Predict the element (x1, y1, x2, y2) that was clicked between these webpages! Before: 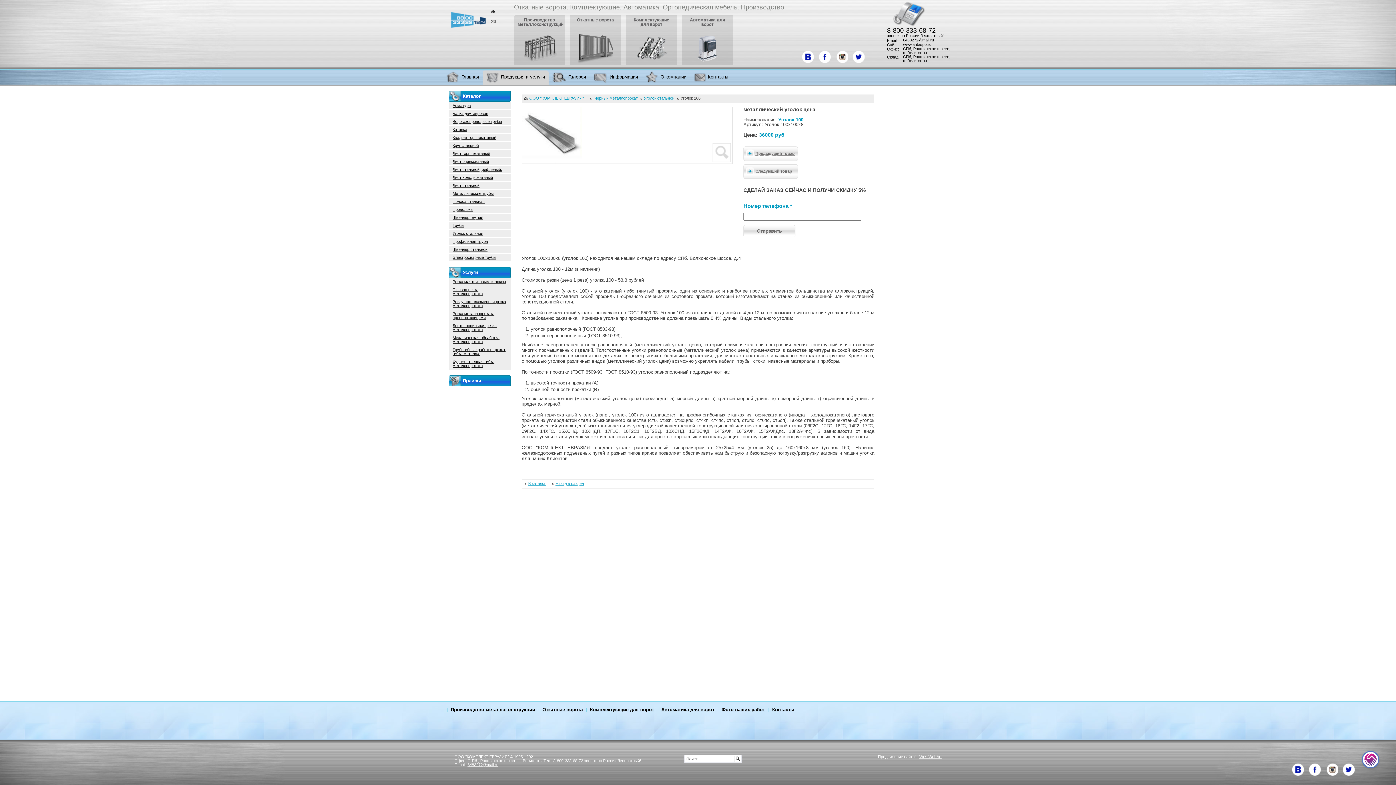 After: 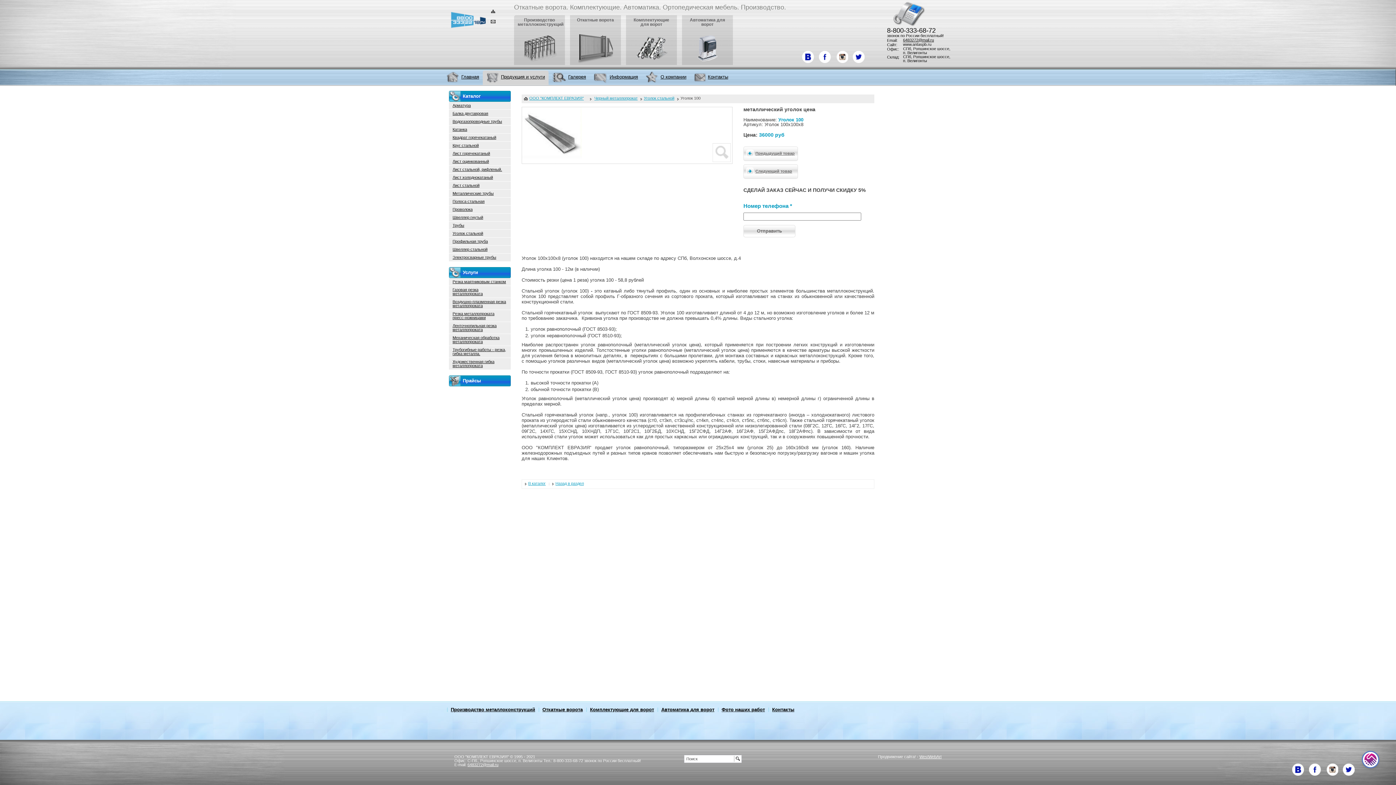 Action: bbox: (816, 49, 831, 63)